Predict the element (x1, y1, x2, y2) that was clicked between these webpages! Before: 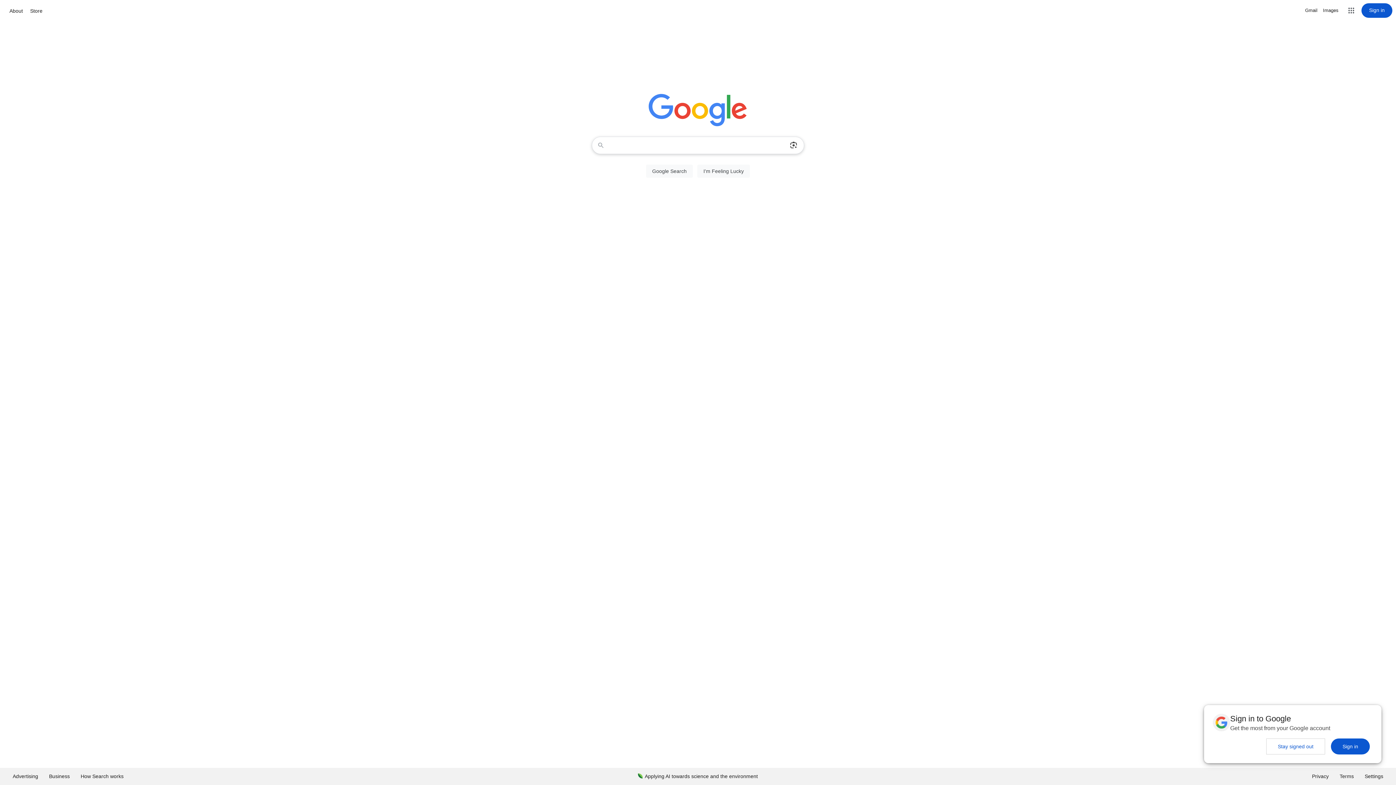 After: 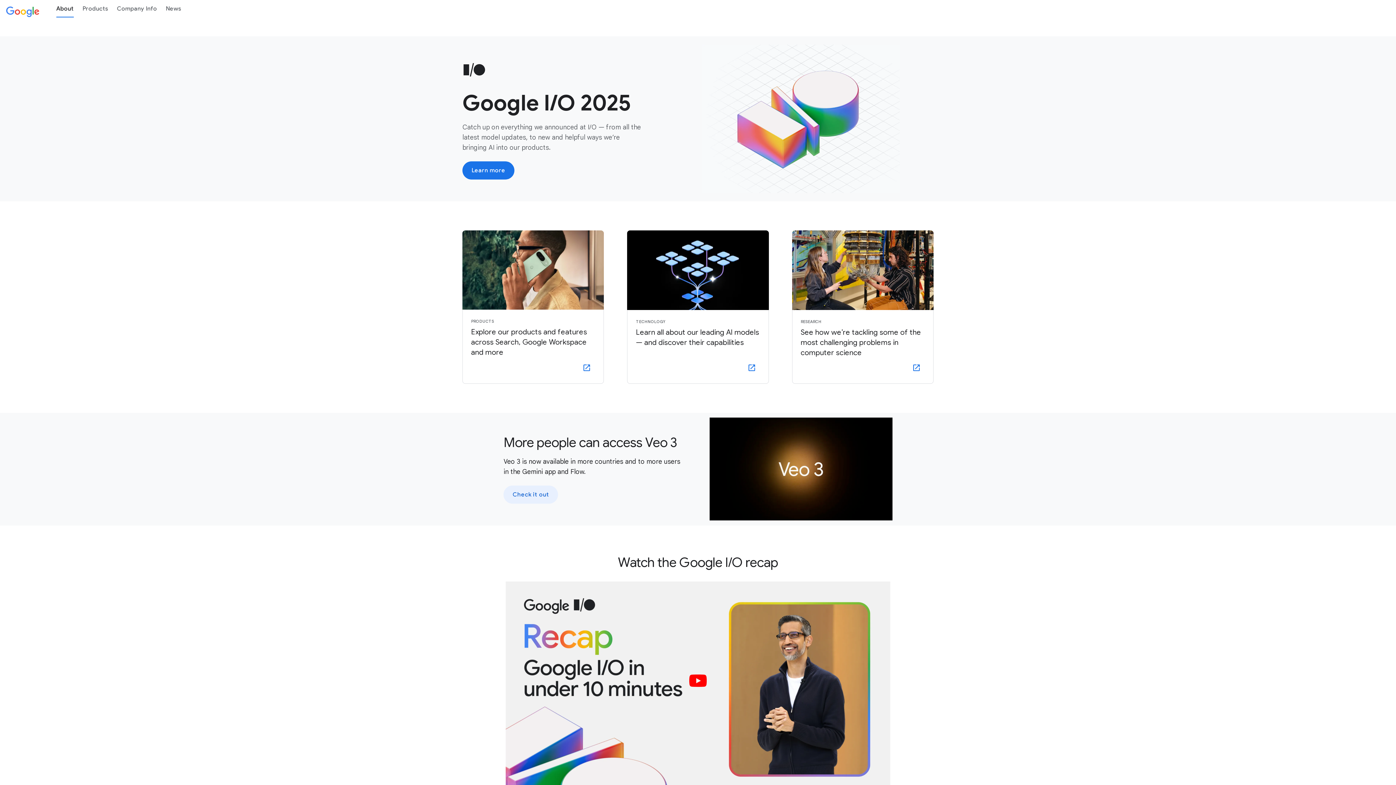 Action: label: About bbox: (7, 6, 24, 15)